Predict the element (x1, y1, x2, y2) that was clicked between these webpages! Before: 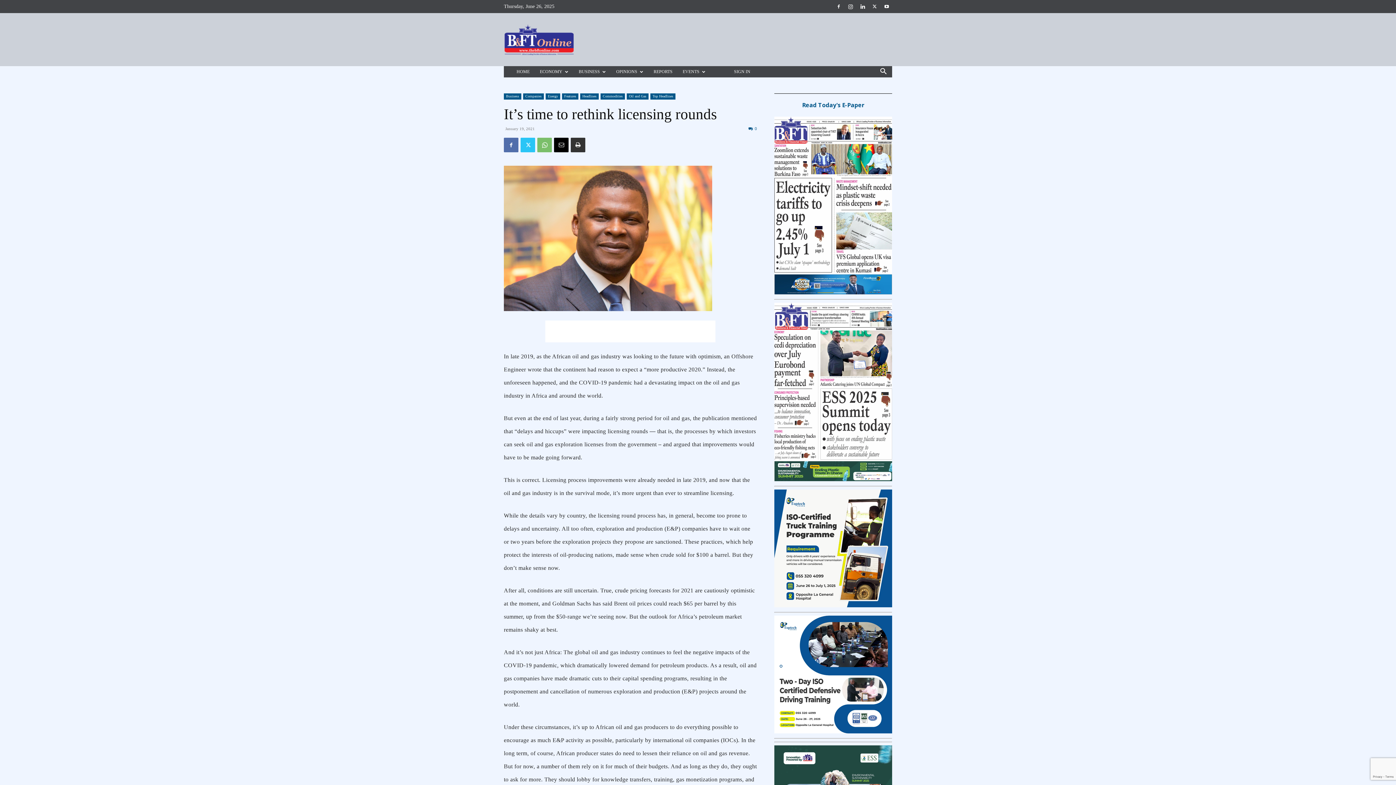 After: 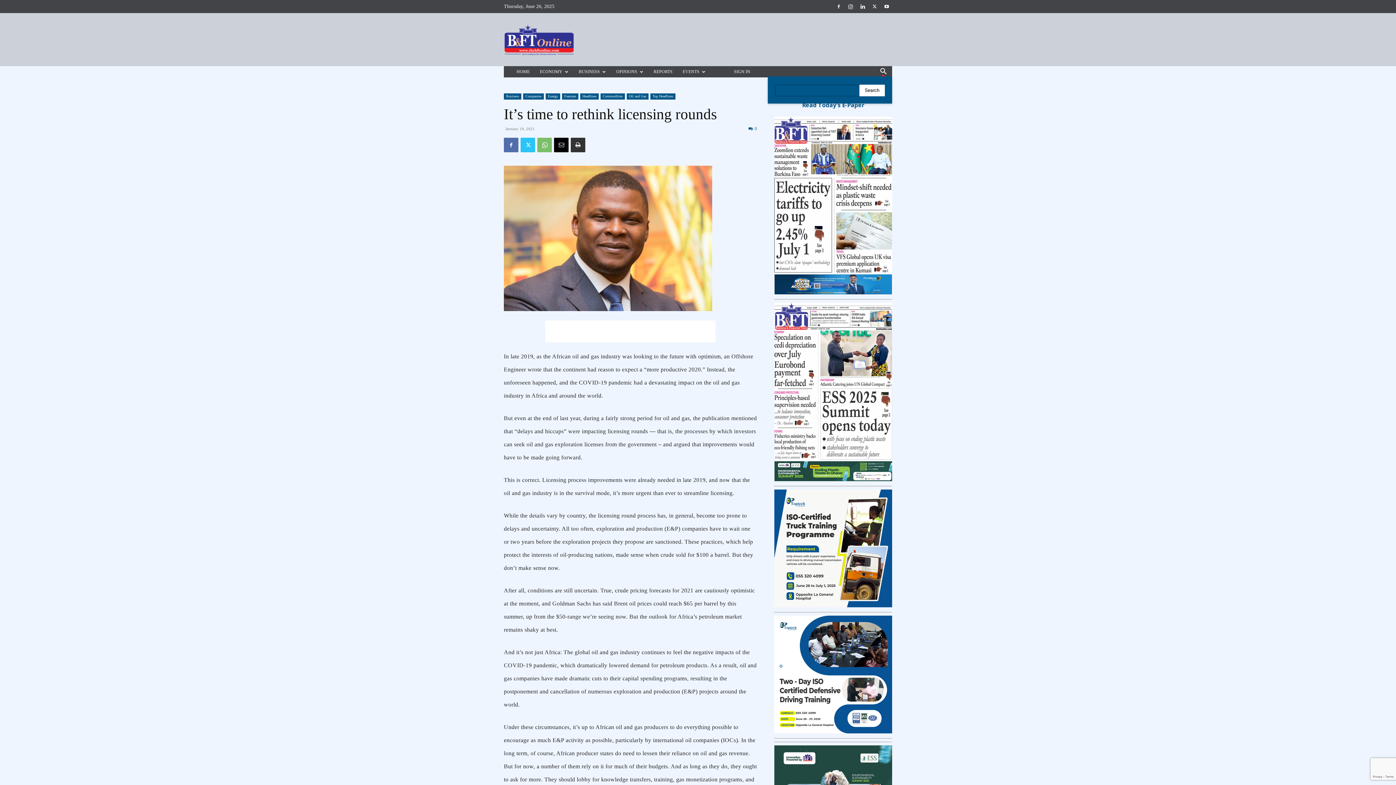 Action: bbox: (874, 68, 892, 76) label: Search